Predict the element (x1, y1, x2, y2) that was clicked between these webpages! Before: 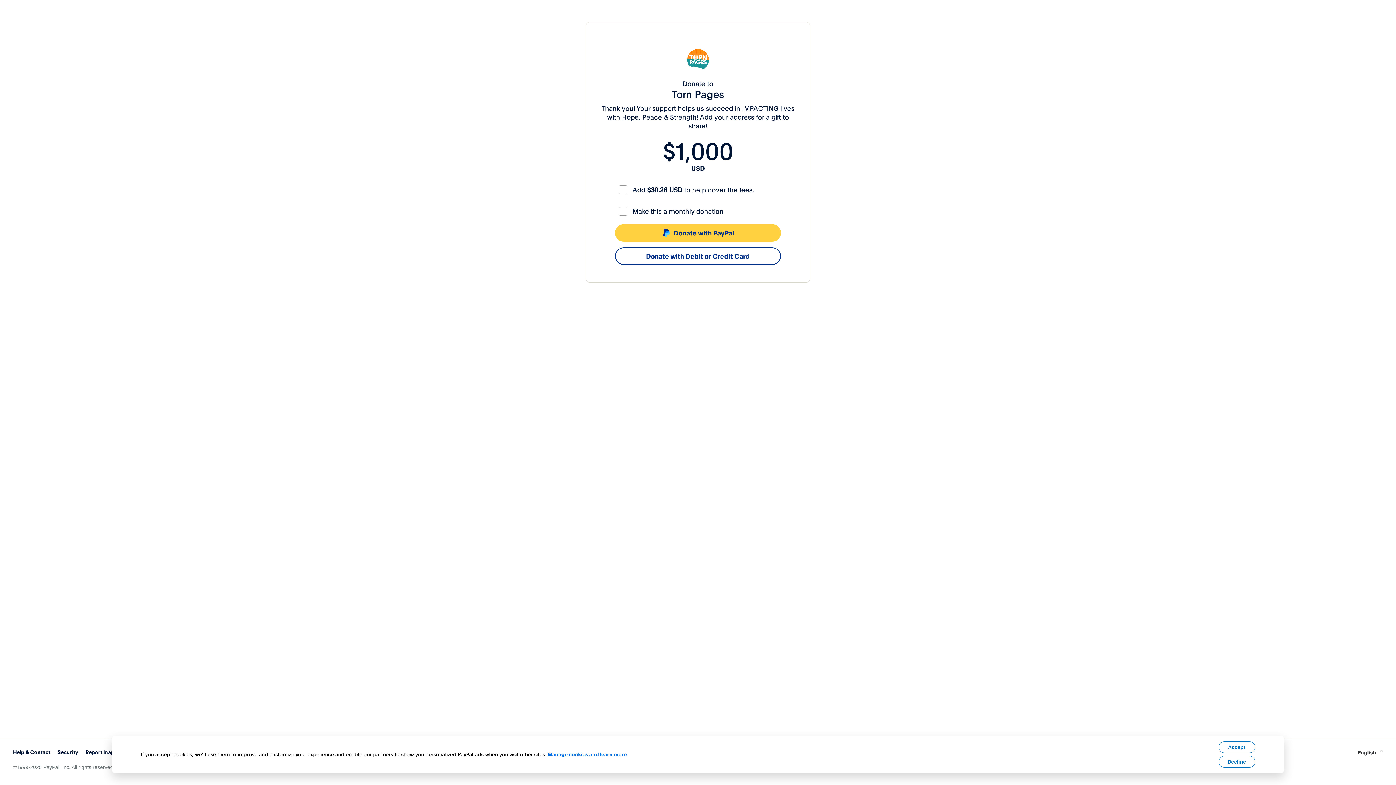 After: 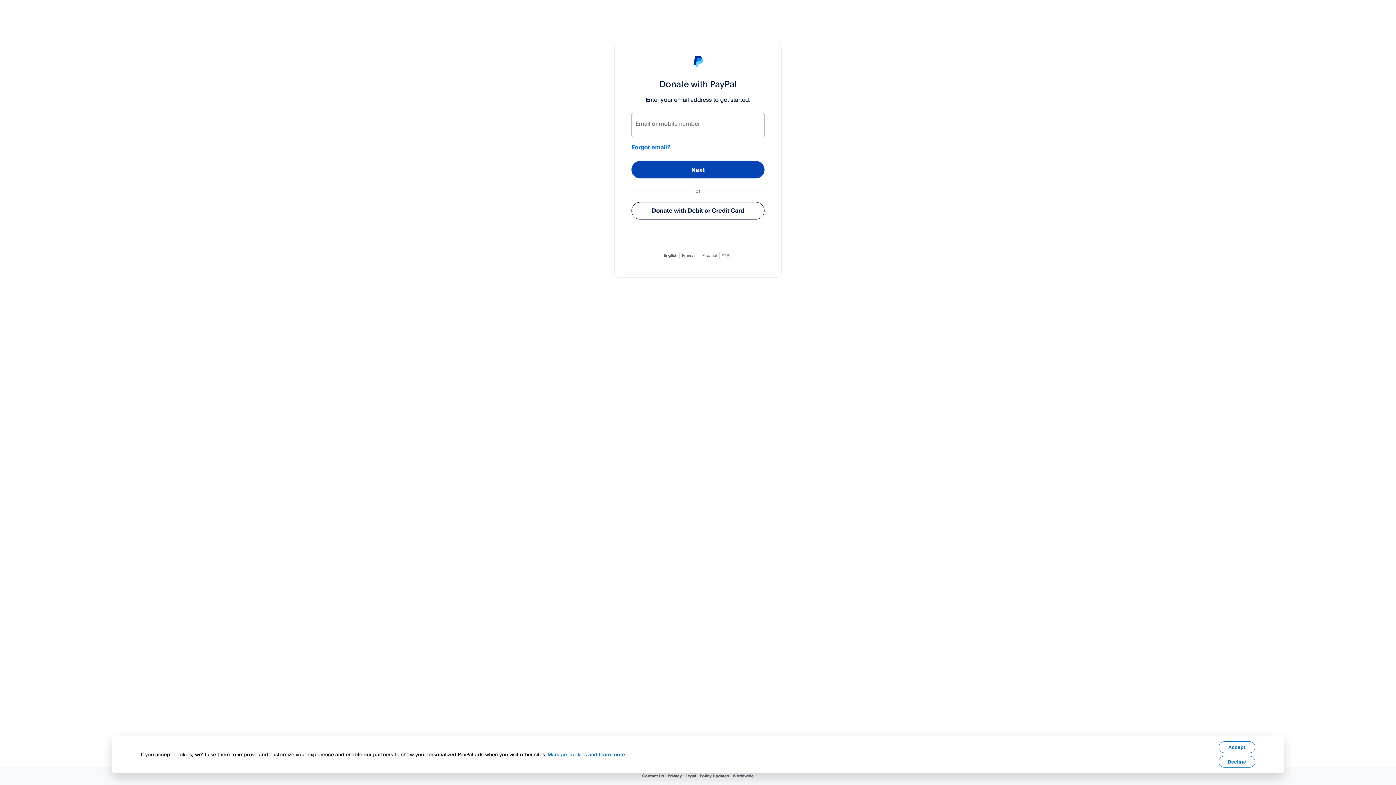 Action: label: Donate with PayPal bbox: (615, 224, 781, 241)